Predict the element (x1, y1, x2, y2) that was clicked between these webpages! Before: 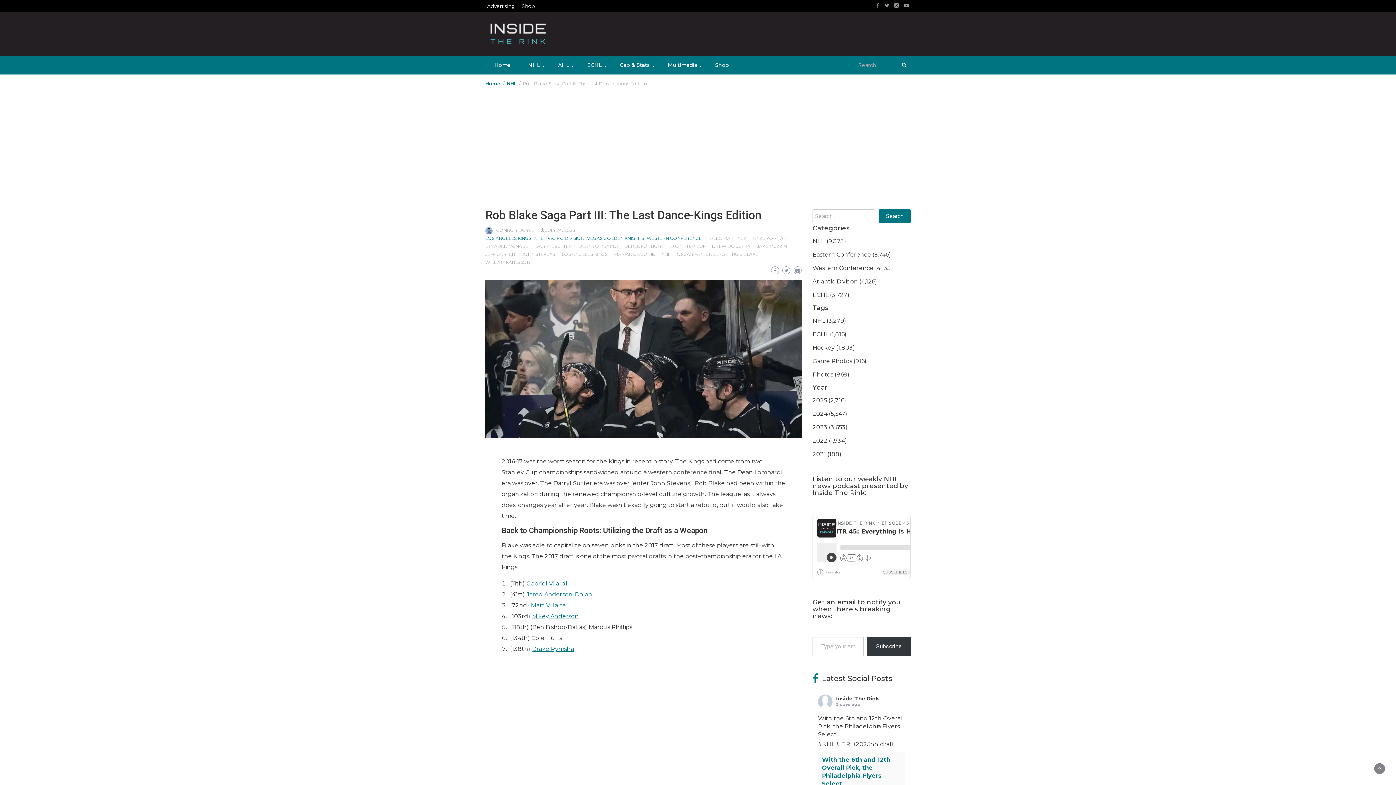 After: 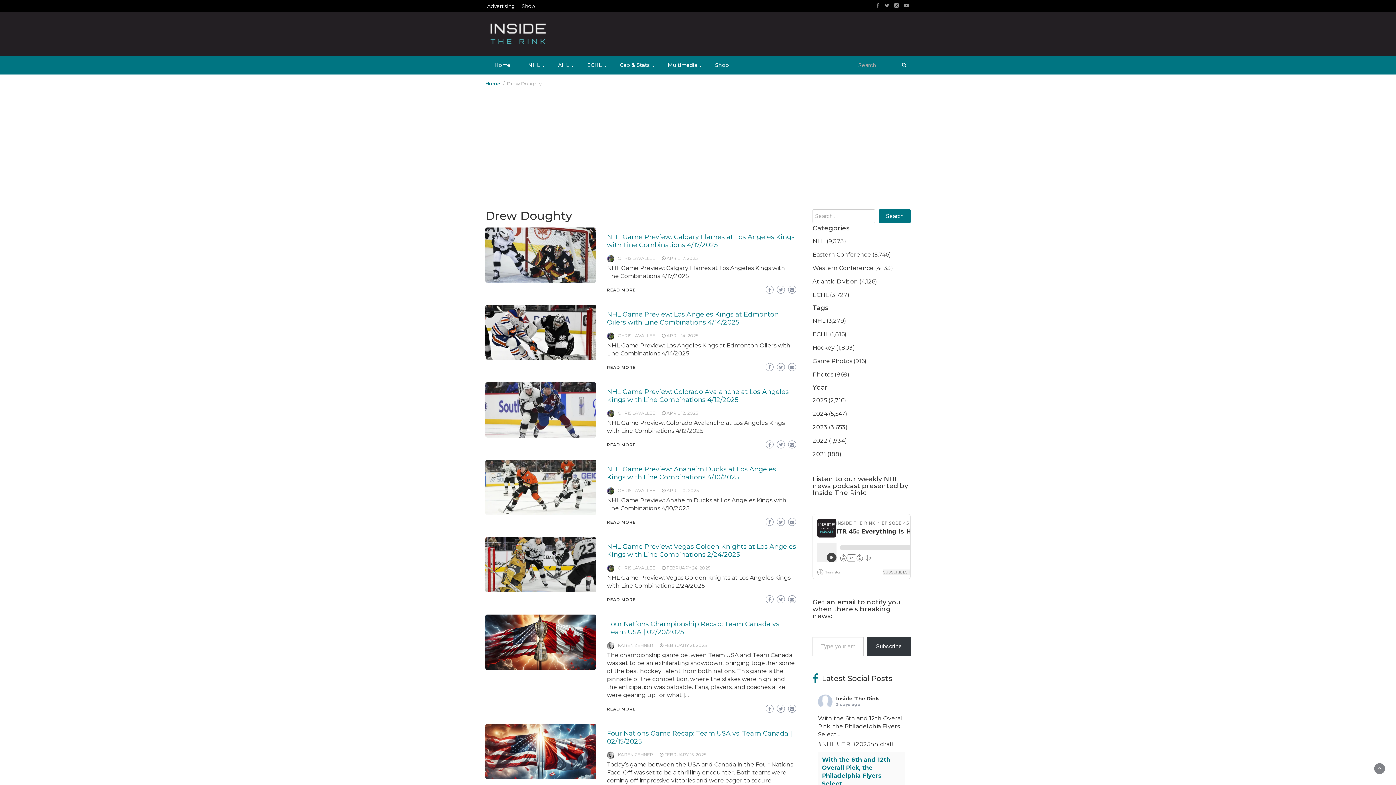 Action: bbox: (712, 243, 750, 249) label: DREW DOUGHTY